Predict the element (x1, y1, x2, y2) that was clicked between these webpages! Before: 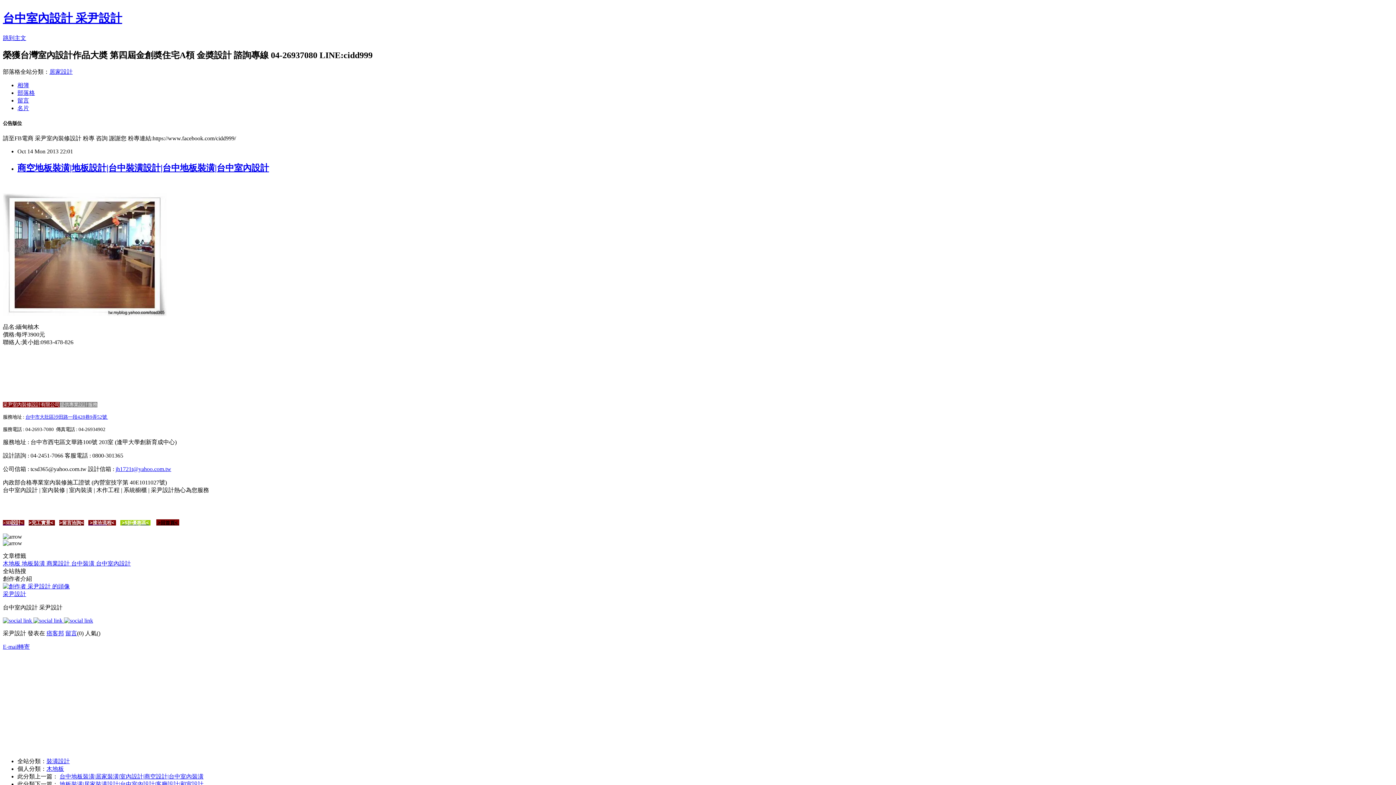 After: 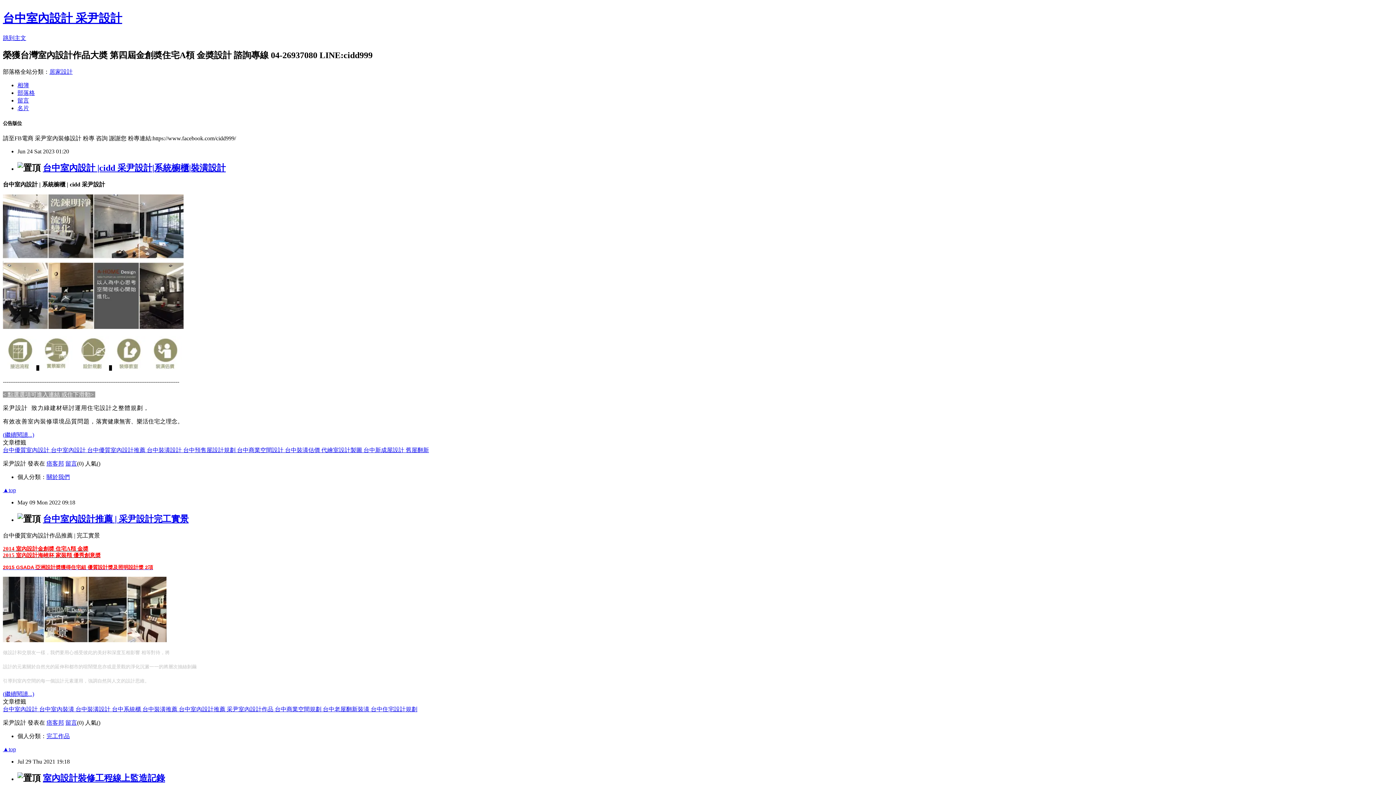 Action: label: 台中室內設計 采尹設計 bbox: (2, 11, 122, 24)